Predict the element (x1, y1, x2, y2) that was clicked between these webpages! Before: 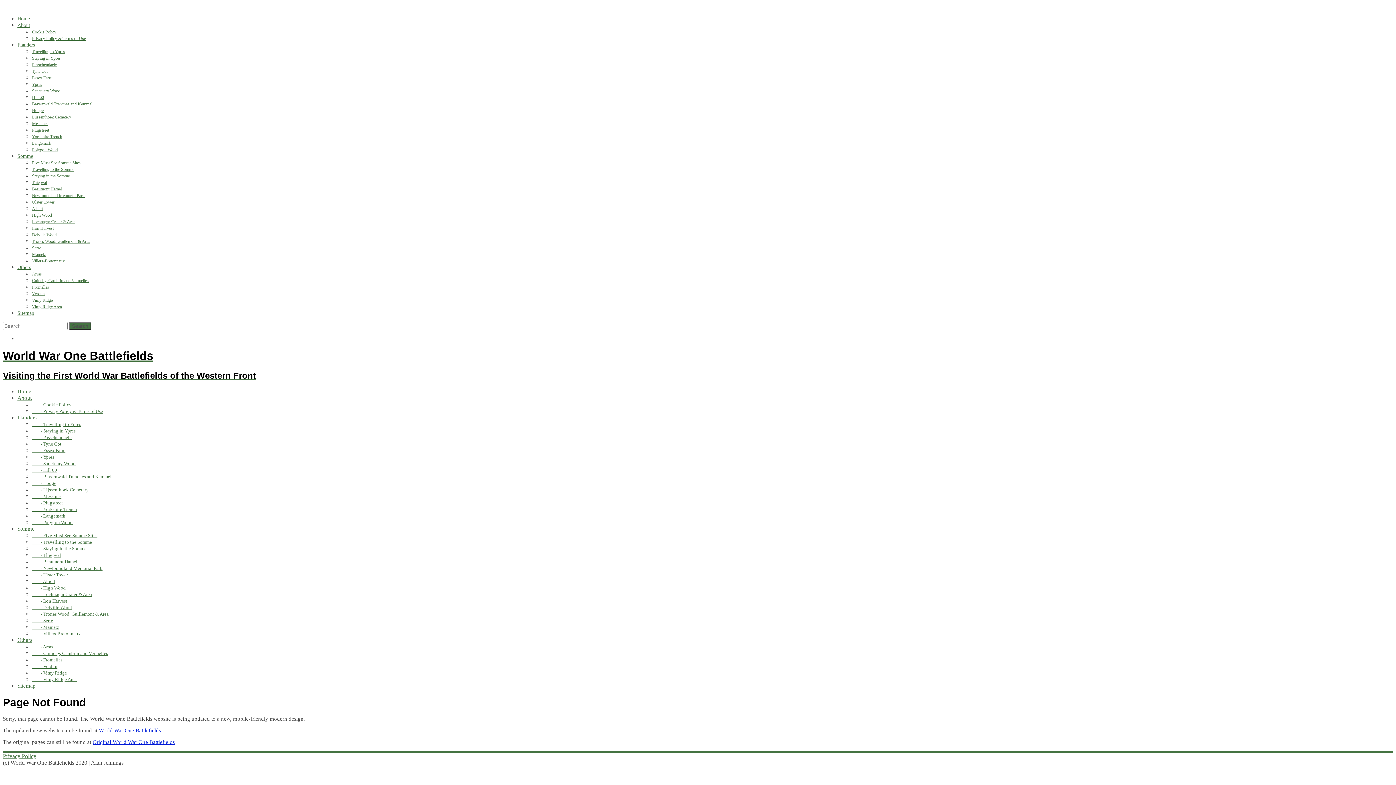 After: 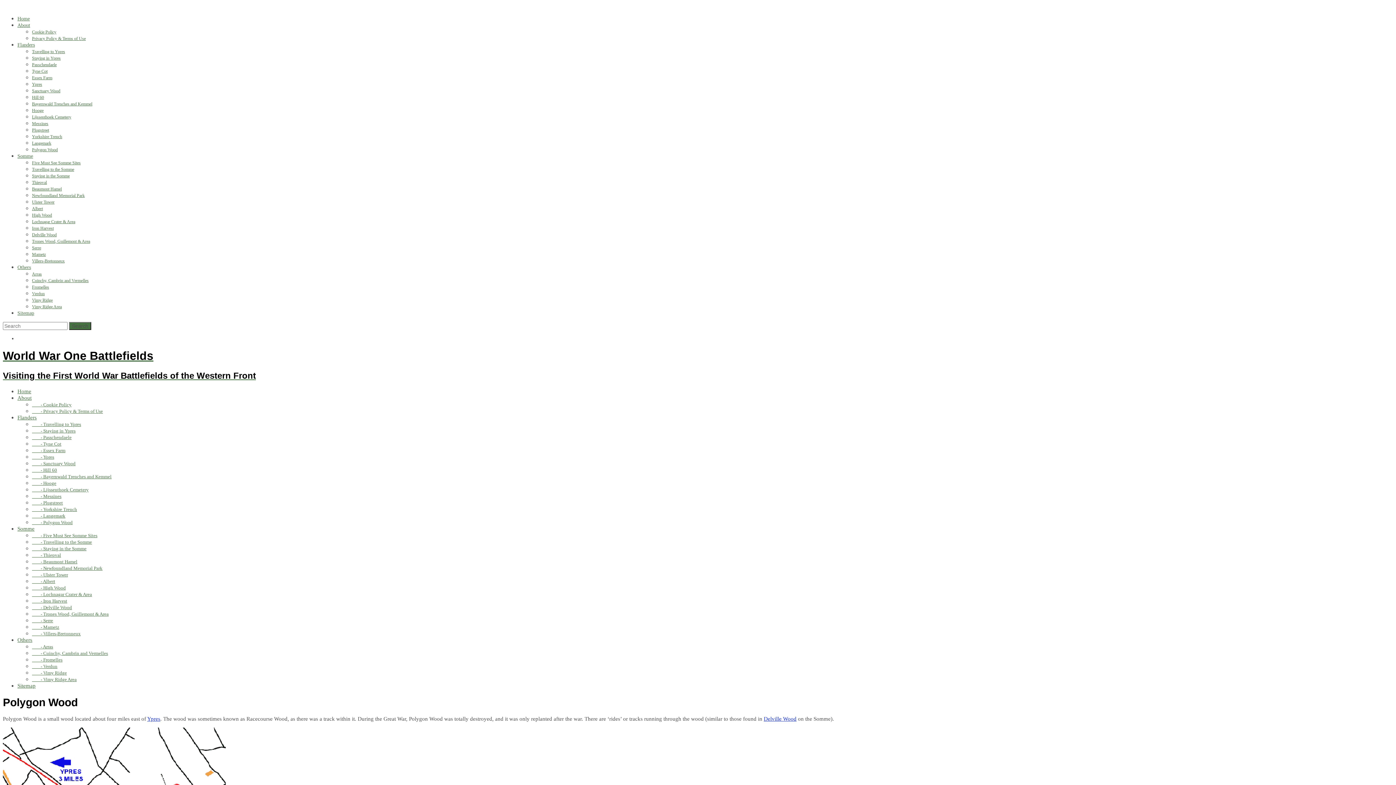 Action: label: Polygon Wood bbox: (32, 147, 57, 152)